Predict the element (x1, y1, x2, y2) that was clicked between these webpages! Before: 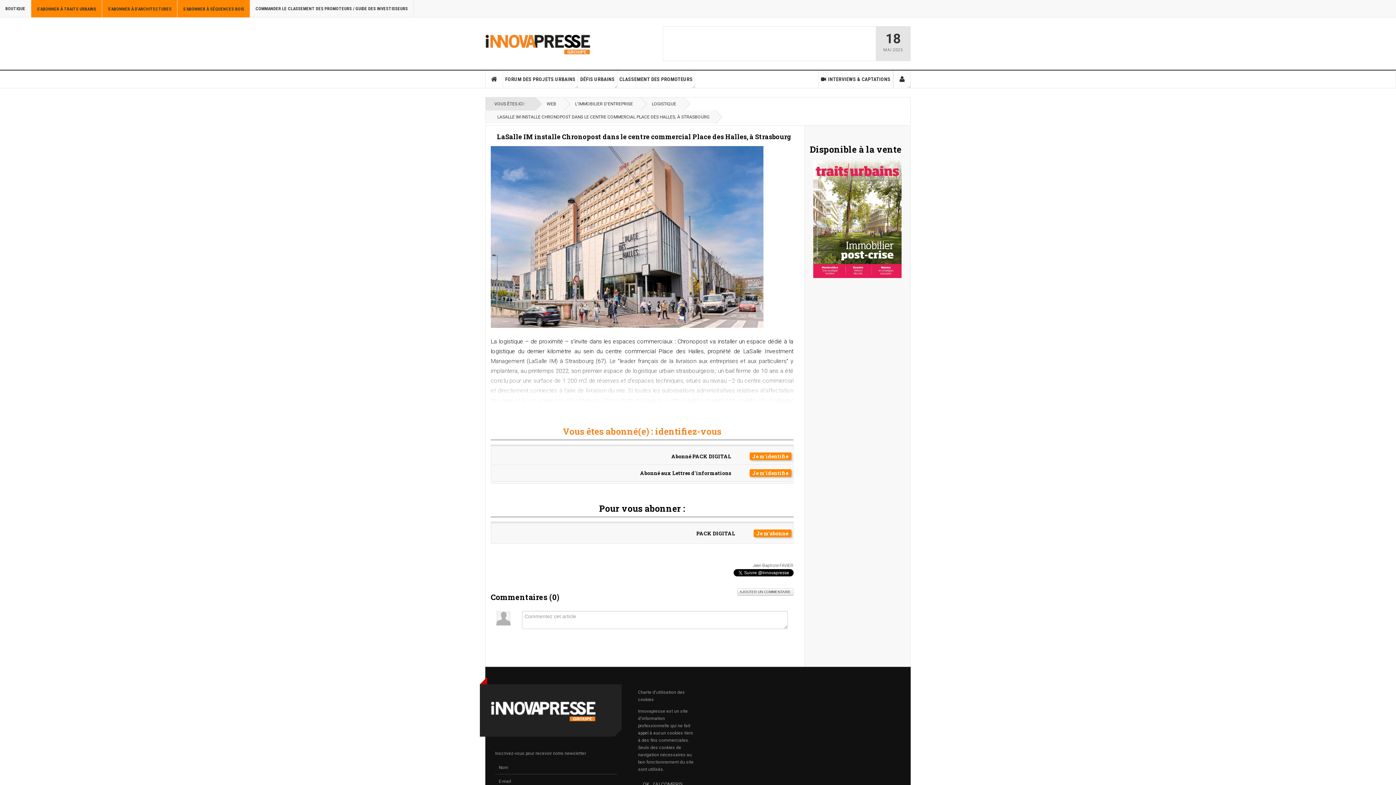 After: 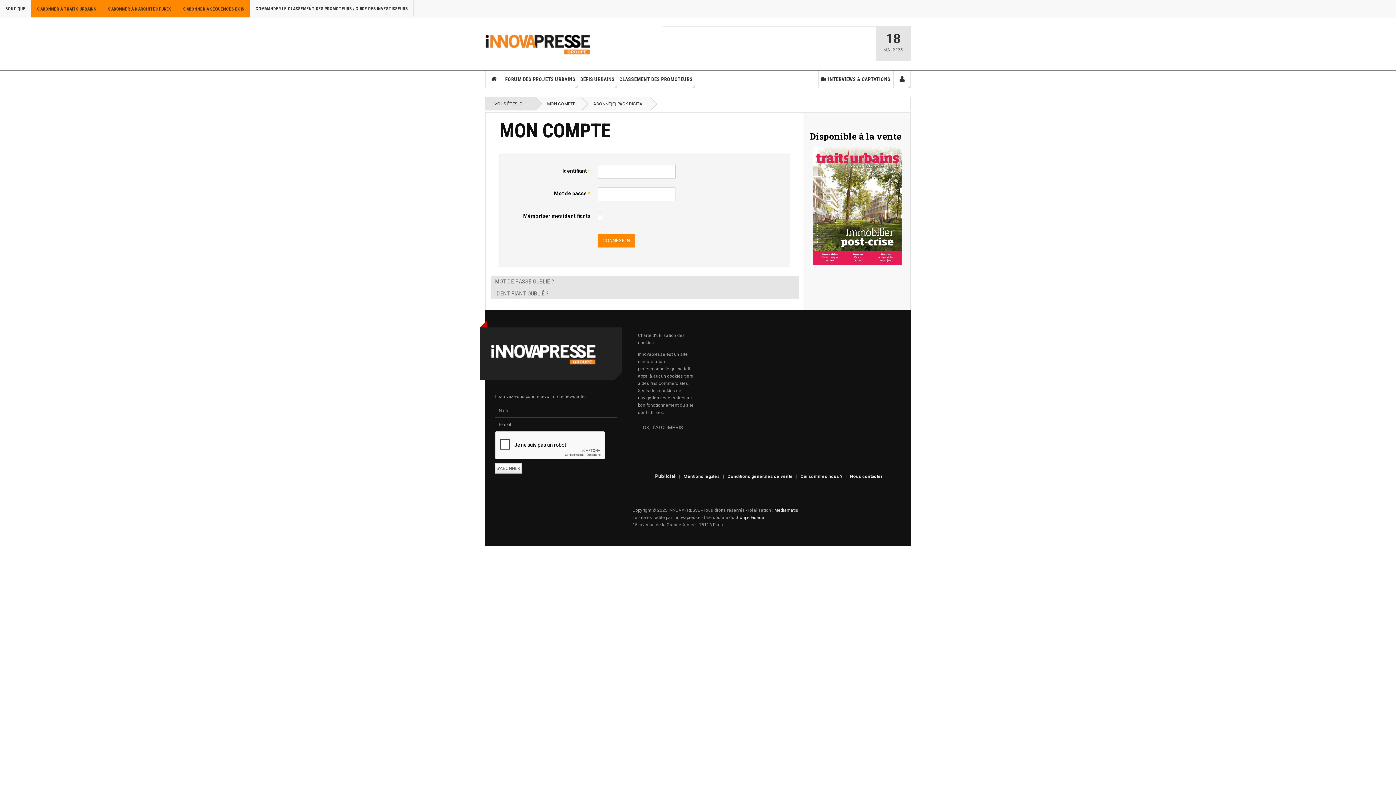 Action: bbox: (752, 453, 788, 460) label: Je m'identifie